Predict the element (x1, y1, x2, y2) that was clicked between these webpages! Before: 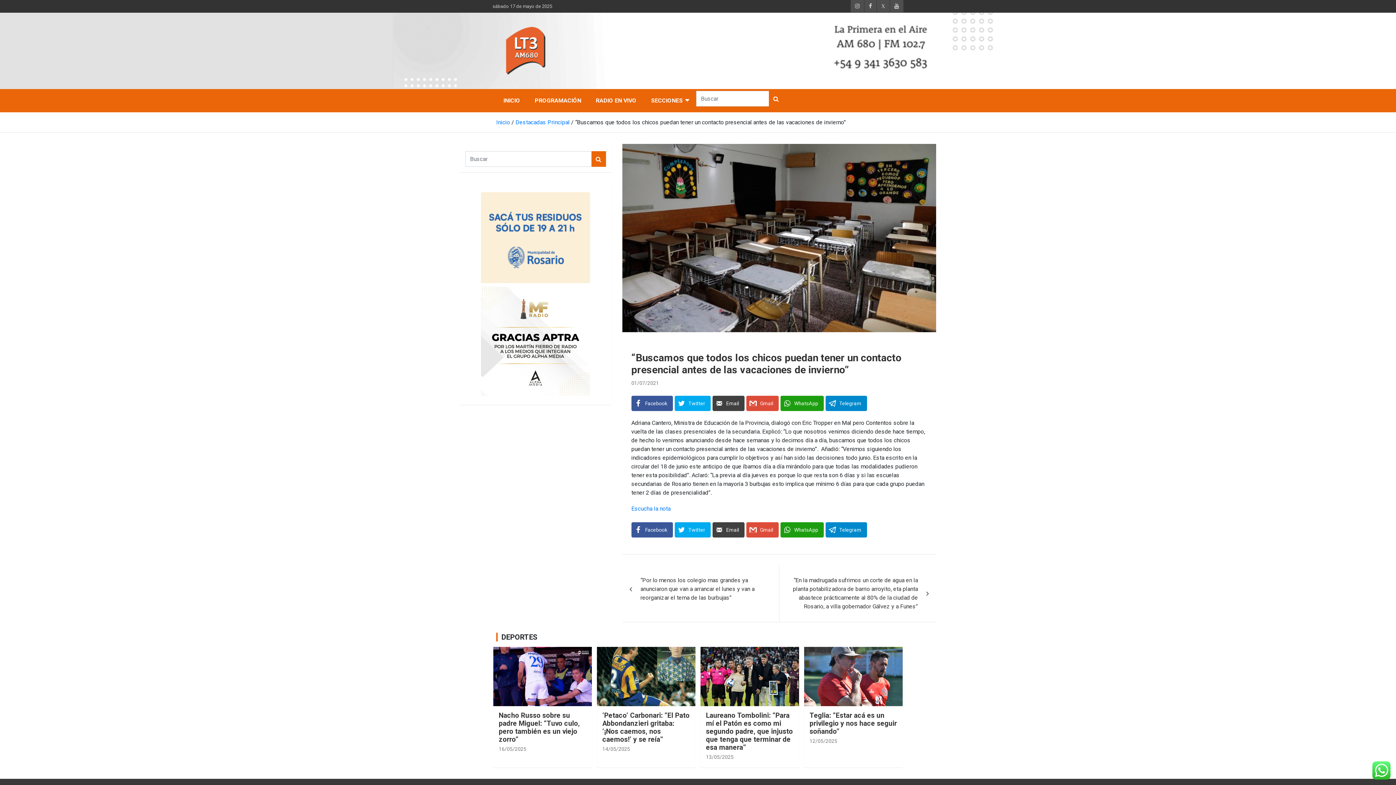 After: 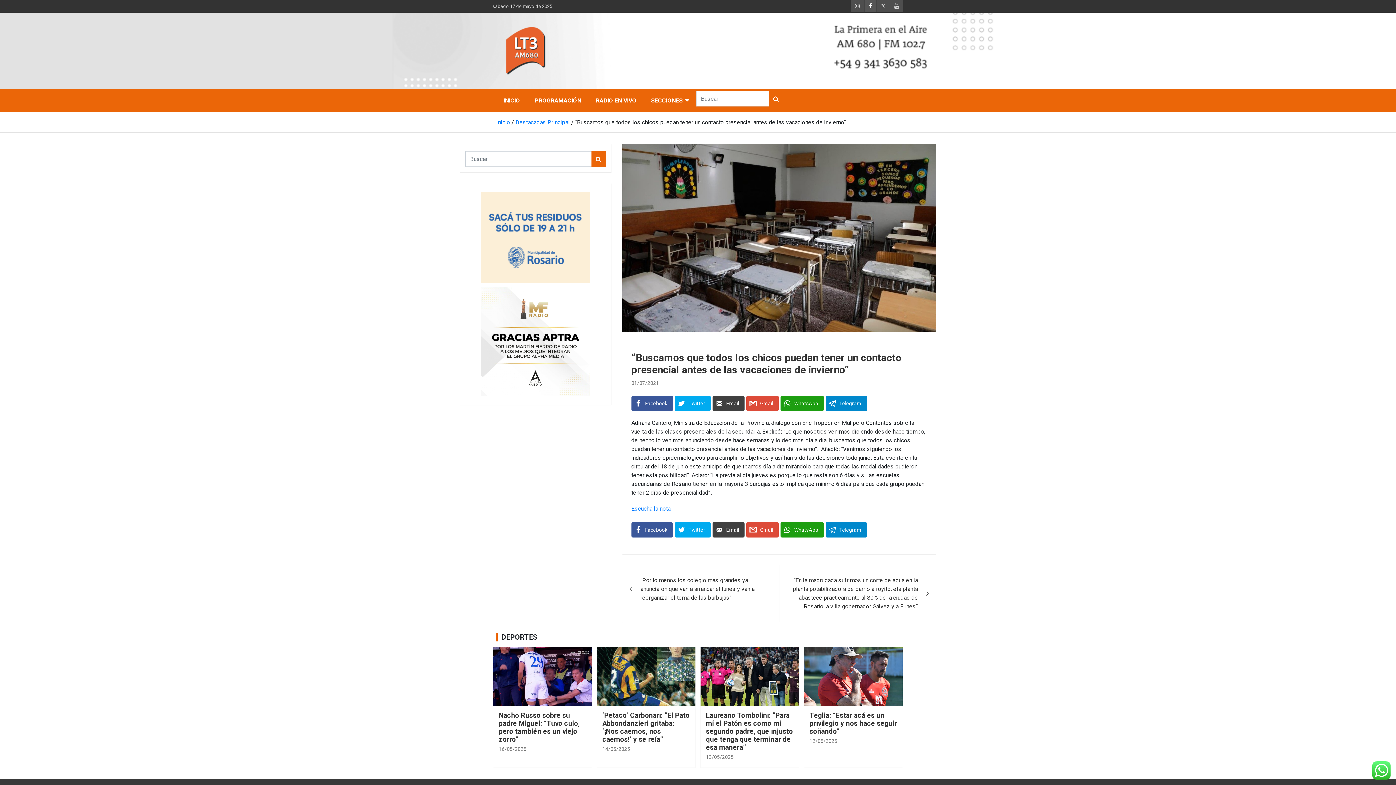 Action: bbox: (864, 0, 876, 12)